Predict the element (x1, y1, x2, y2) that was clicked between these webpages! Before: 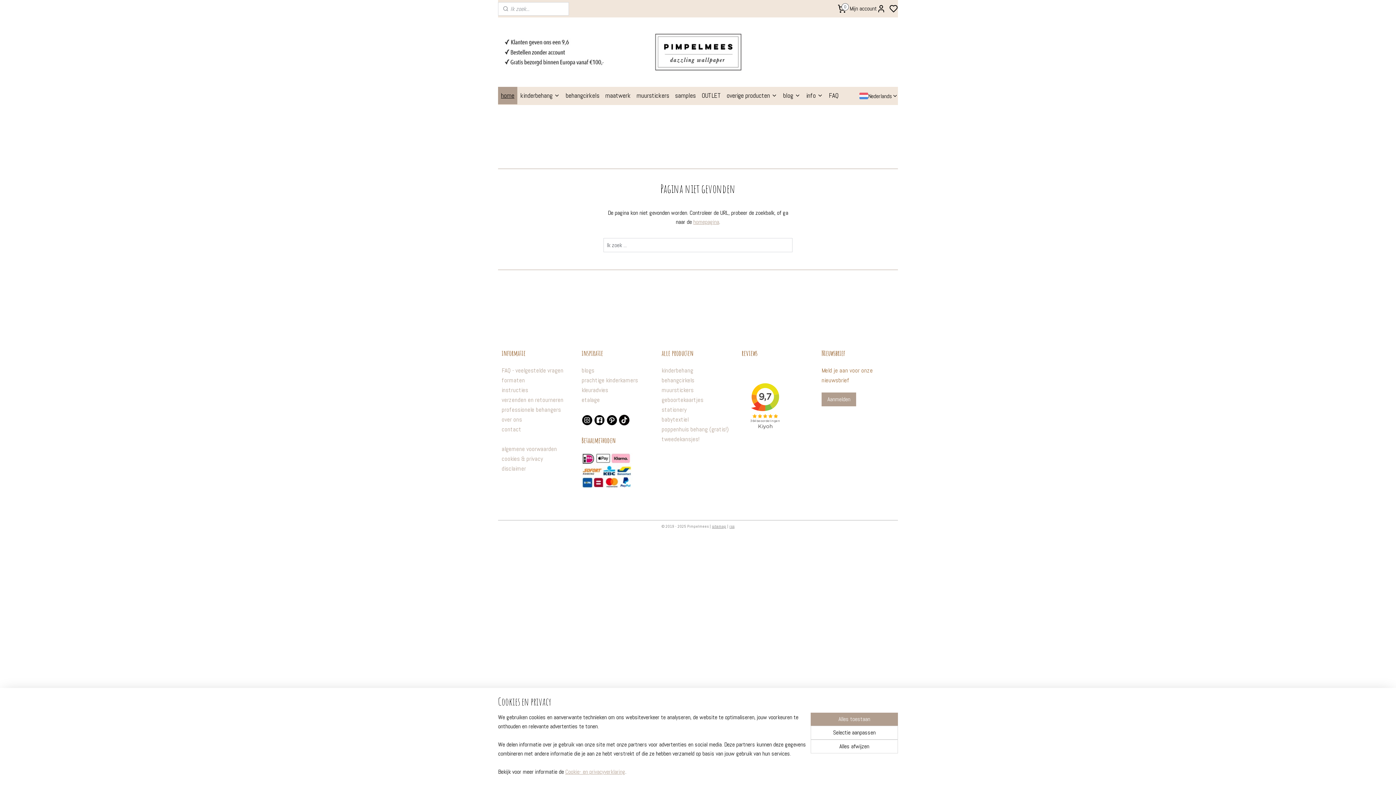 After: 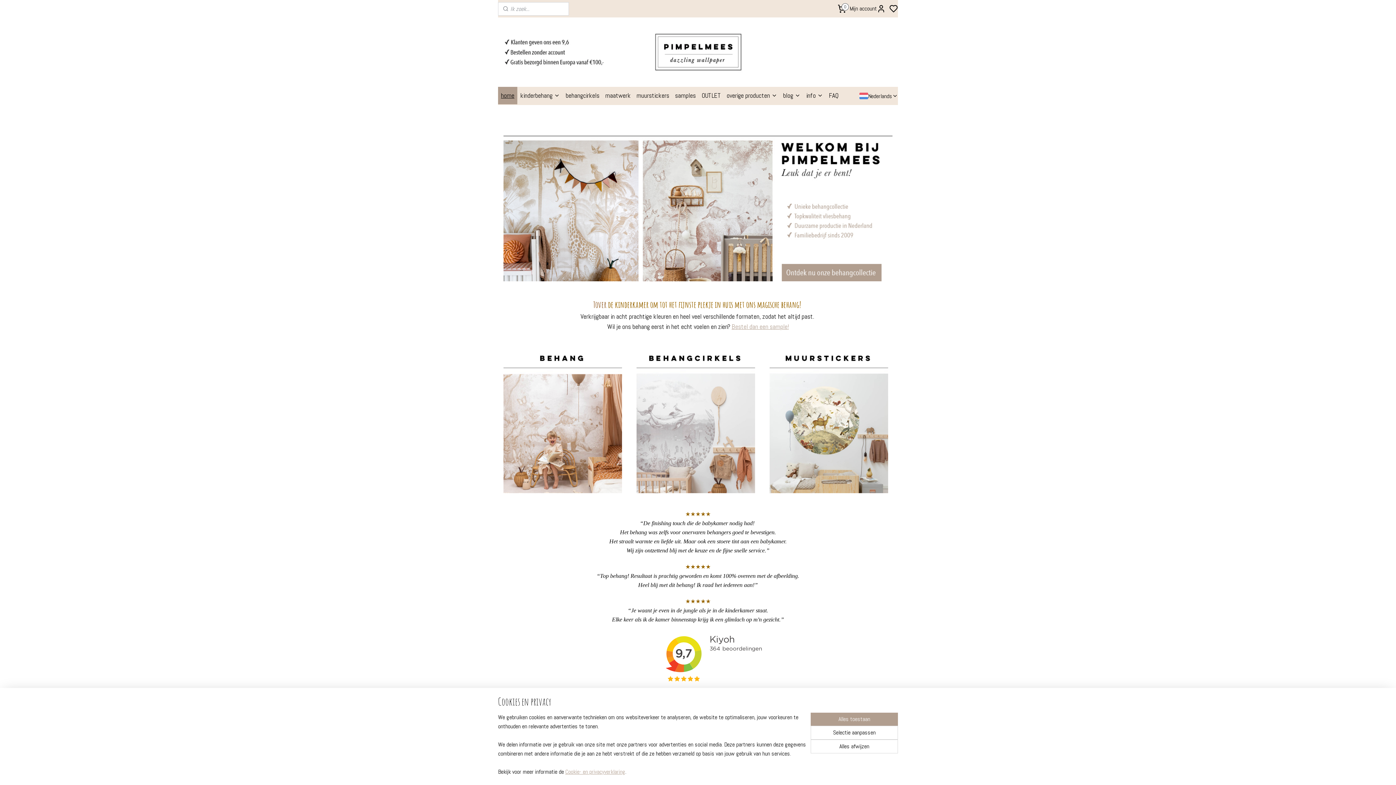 Action: label: homepagina bbox: (693, 218, 719, 225)